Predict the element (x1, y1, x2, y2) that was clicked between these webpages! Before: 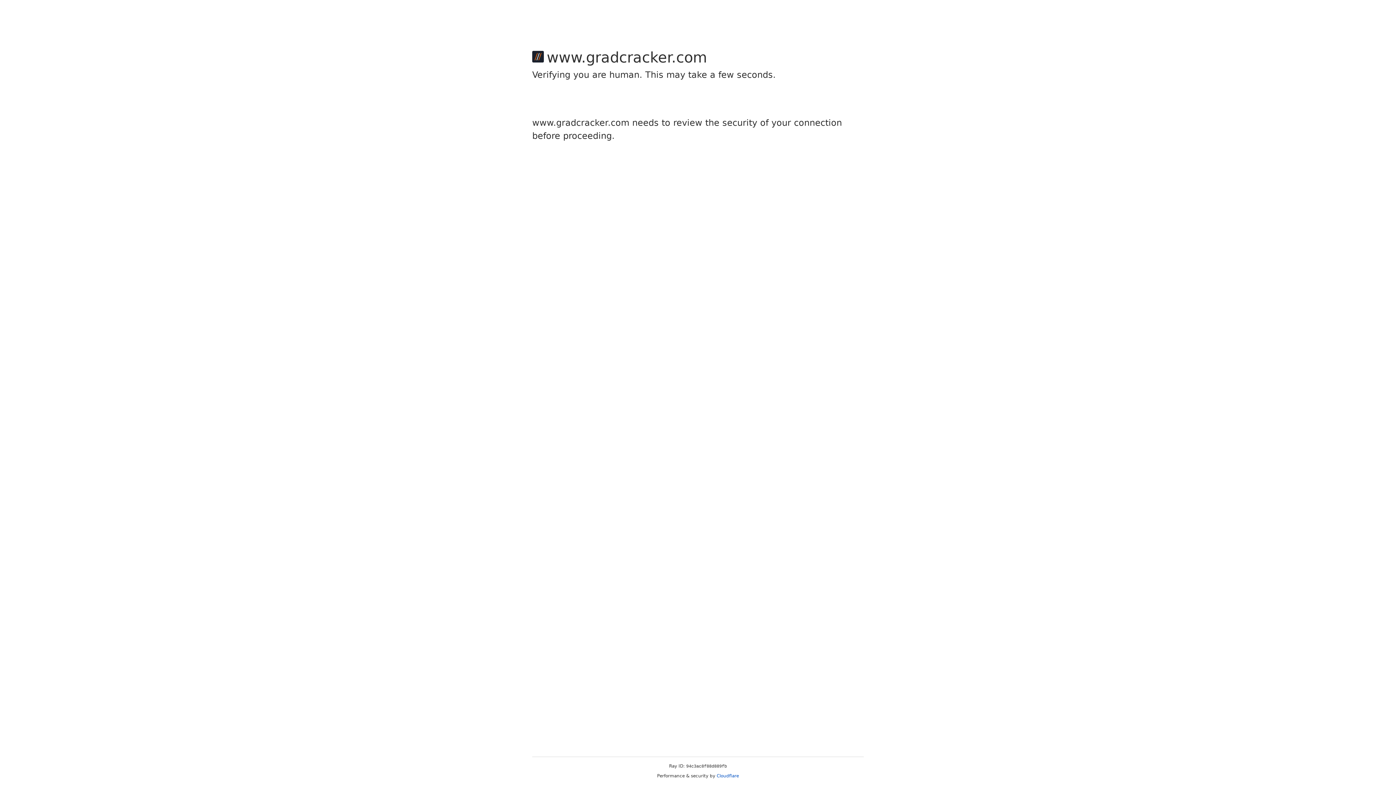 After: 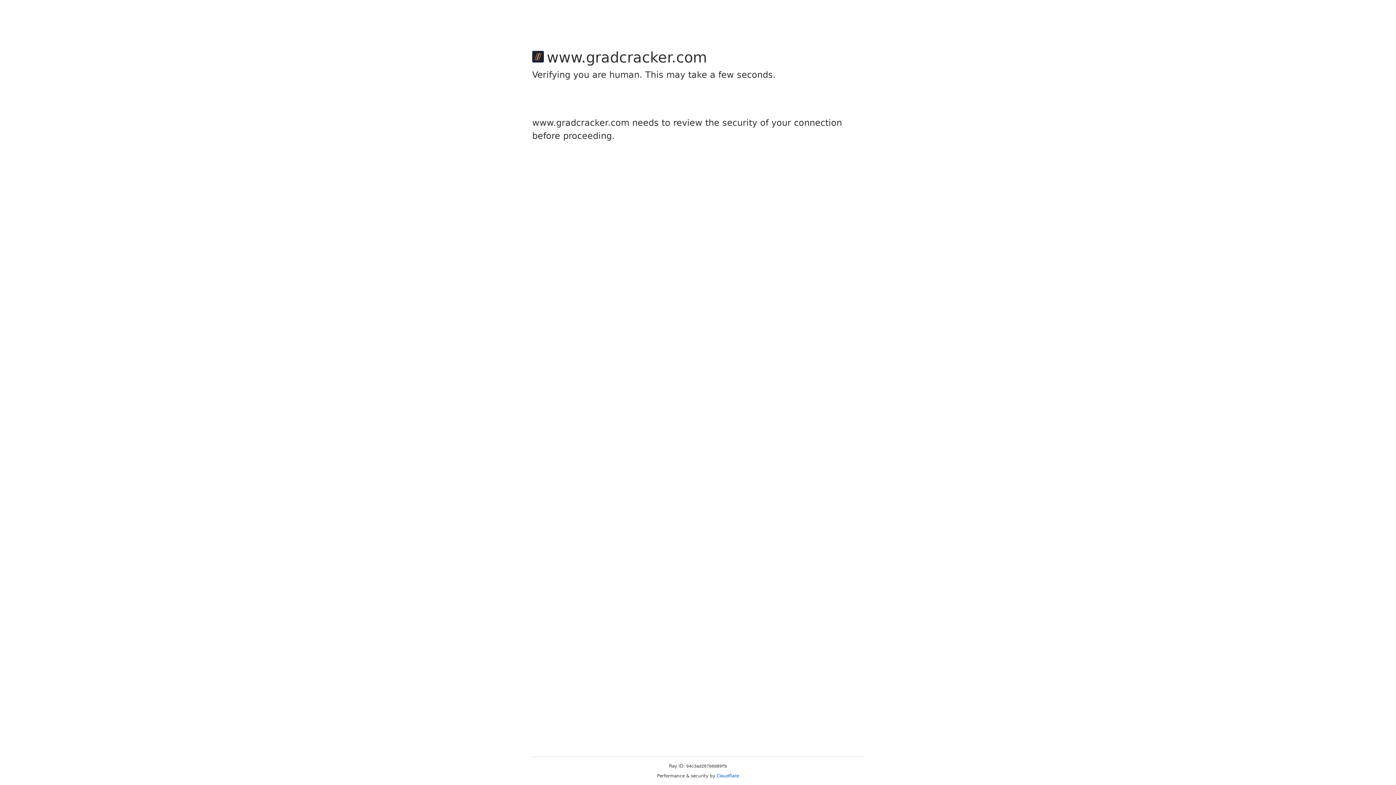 Action: label: Cloudflare bbox: (716, 773, 739, 778)